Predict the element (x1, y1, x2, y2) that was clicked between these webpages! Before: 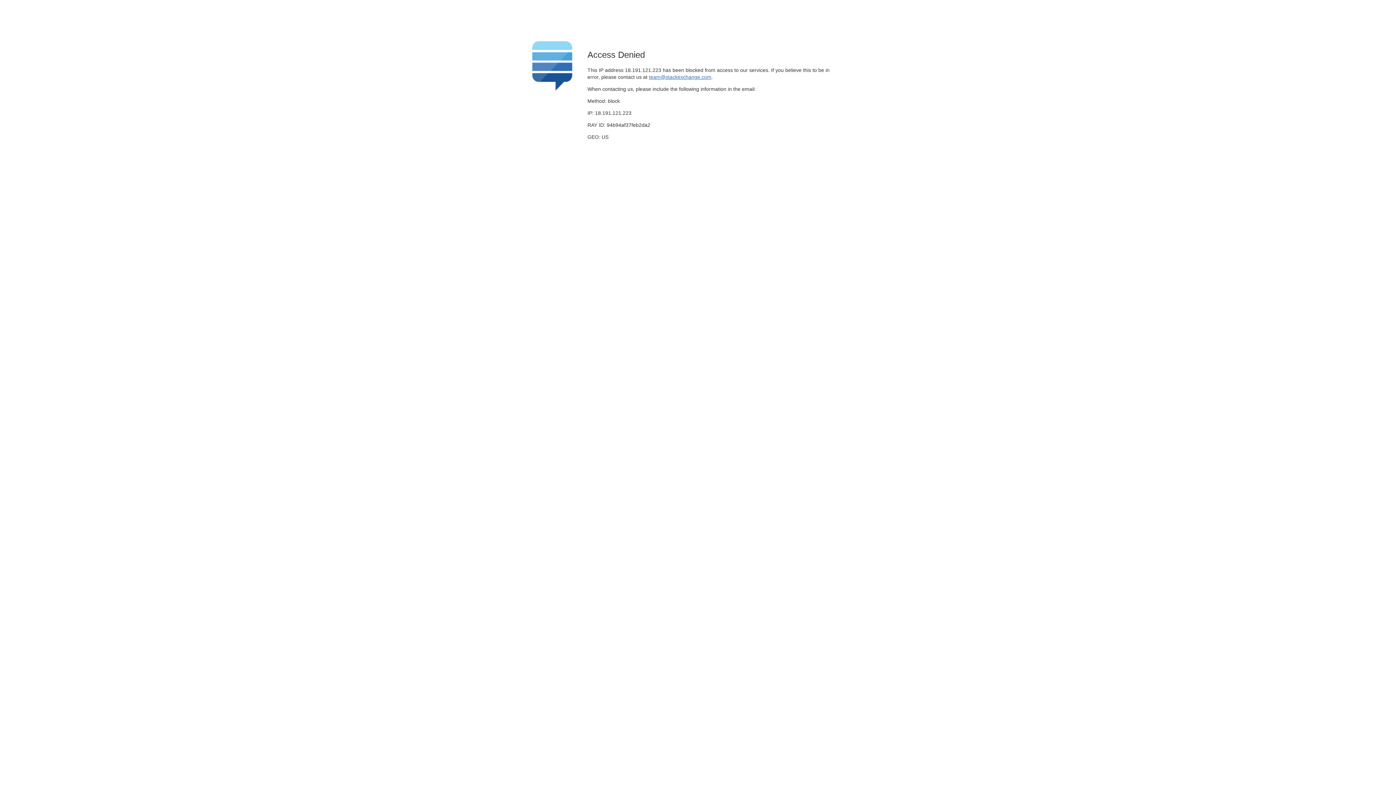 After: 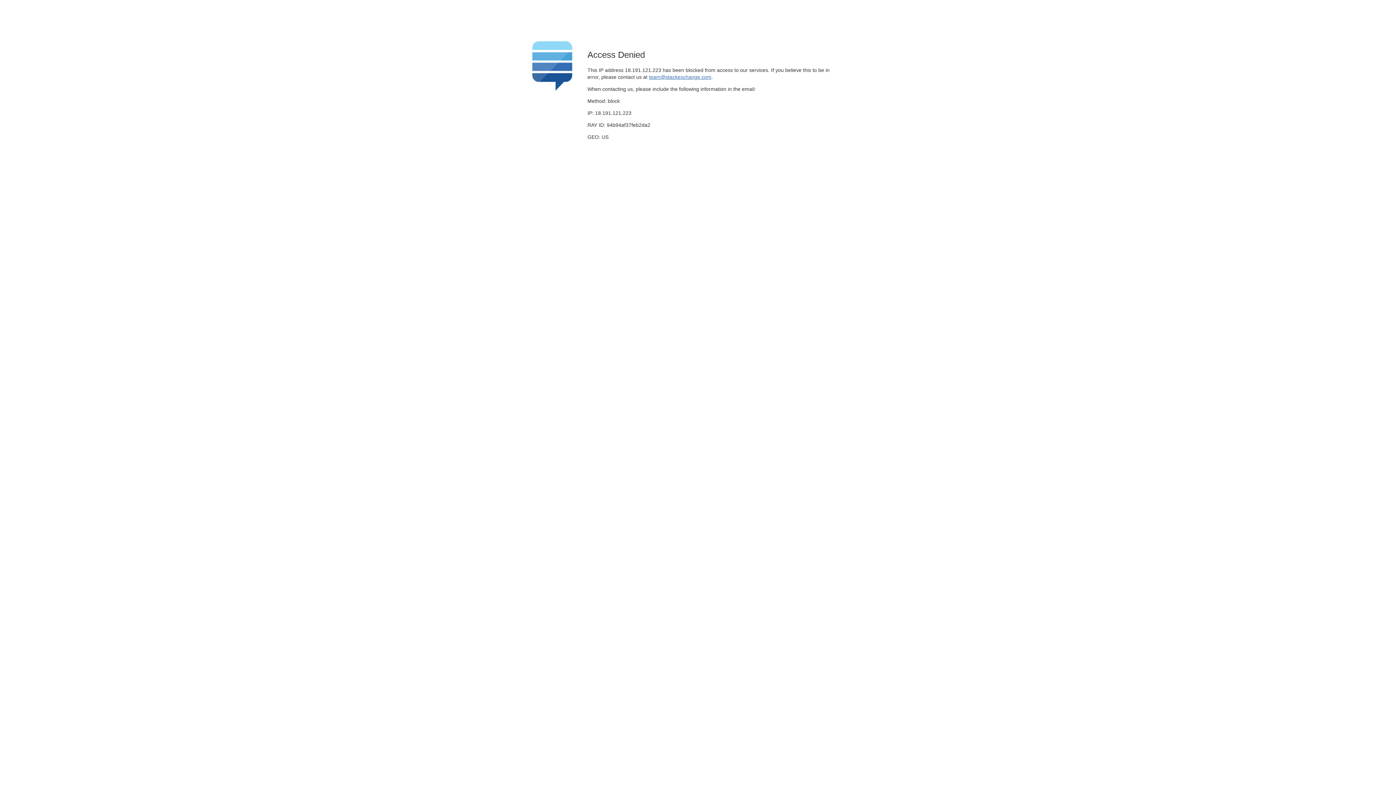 Action: label: team@stackexchange.com bbox: (649, 74, 711, 79)